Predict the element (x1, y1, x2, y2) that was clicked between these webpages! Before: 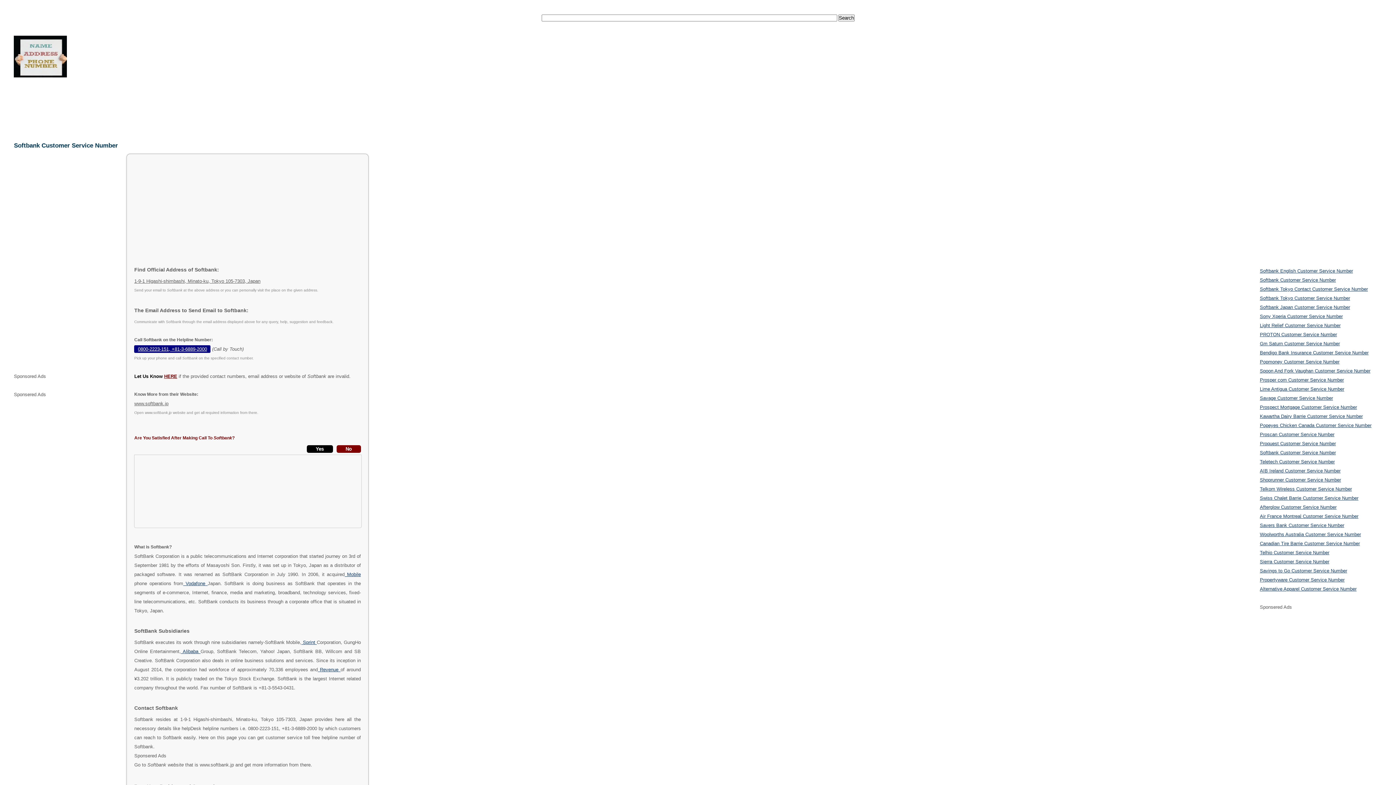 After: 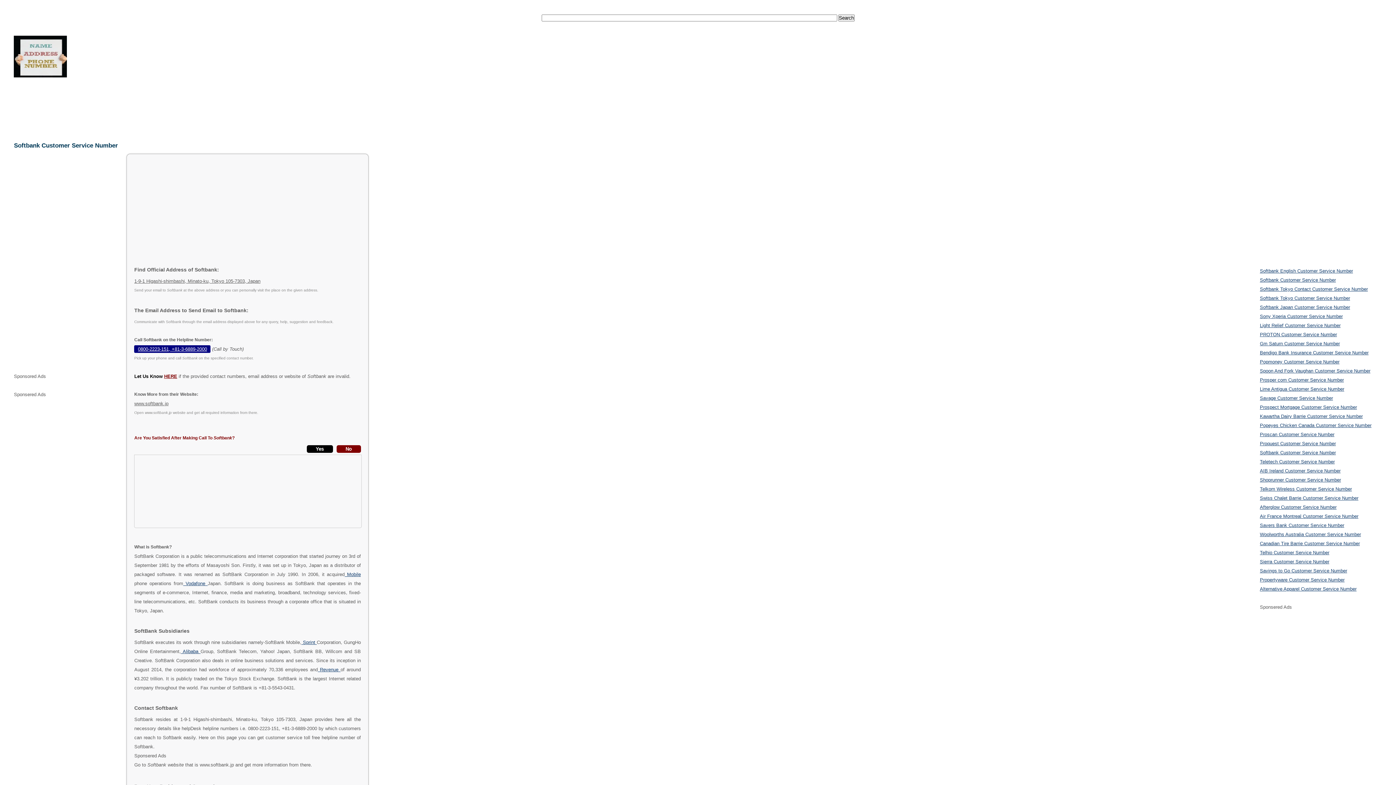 Action: label: 0800-2223-151, +81-3-6889-2000 bbox: (134, 345, 210, 353)